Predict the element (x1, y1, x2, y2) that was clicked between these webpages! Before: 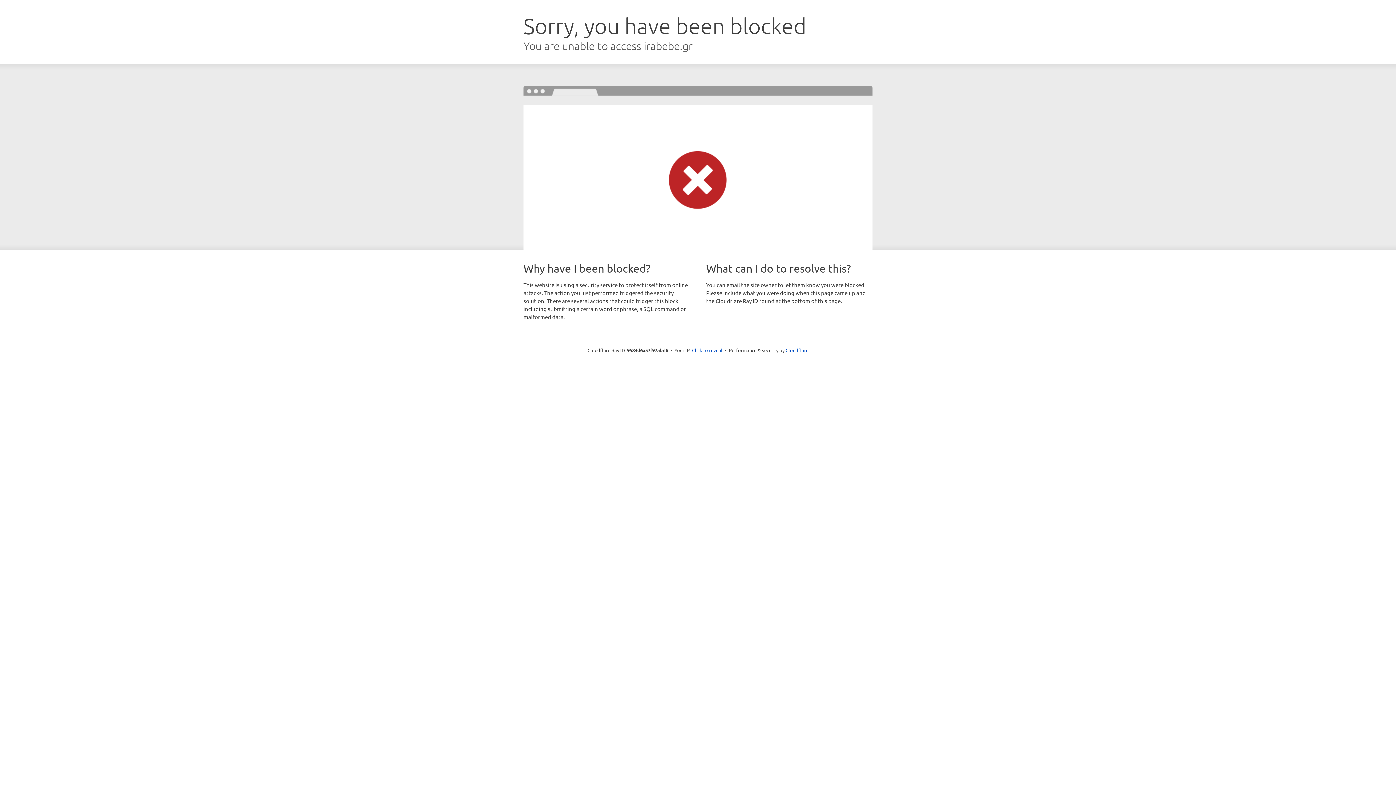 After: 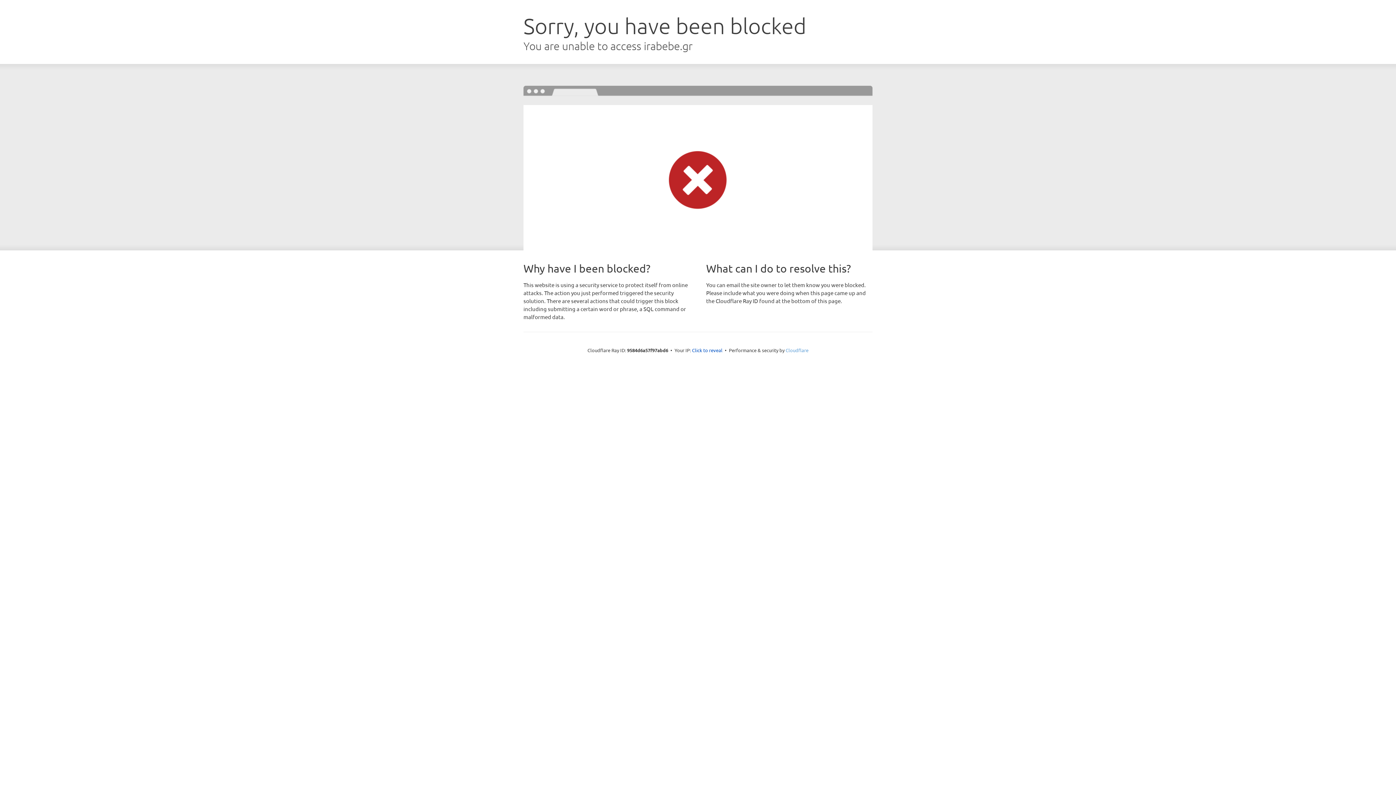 Action: bbox: (785, 347, 808, 353) label: Cloudflare